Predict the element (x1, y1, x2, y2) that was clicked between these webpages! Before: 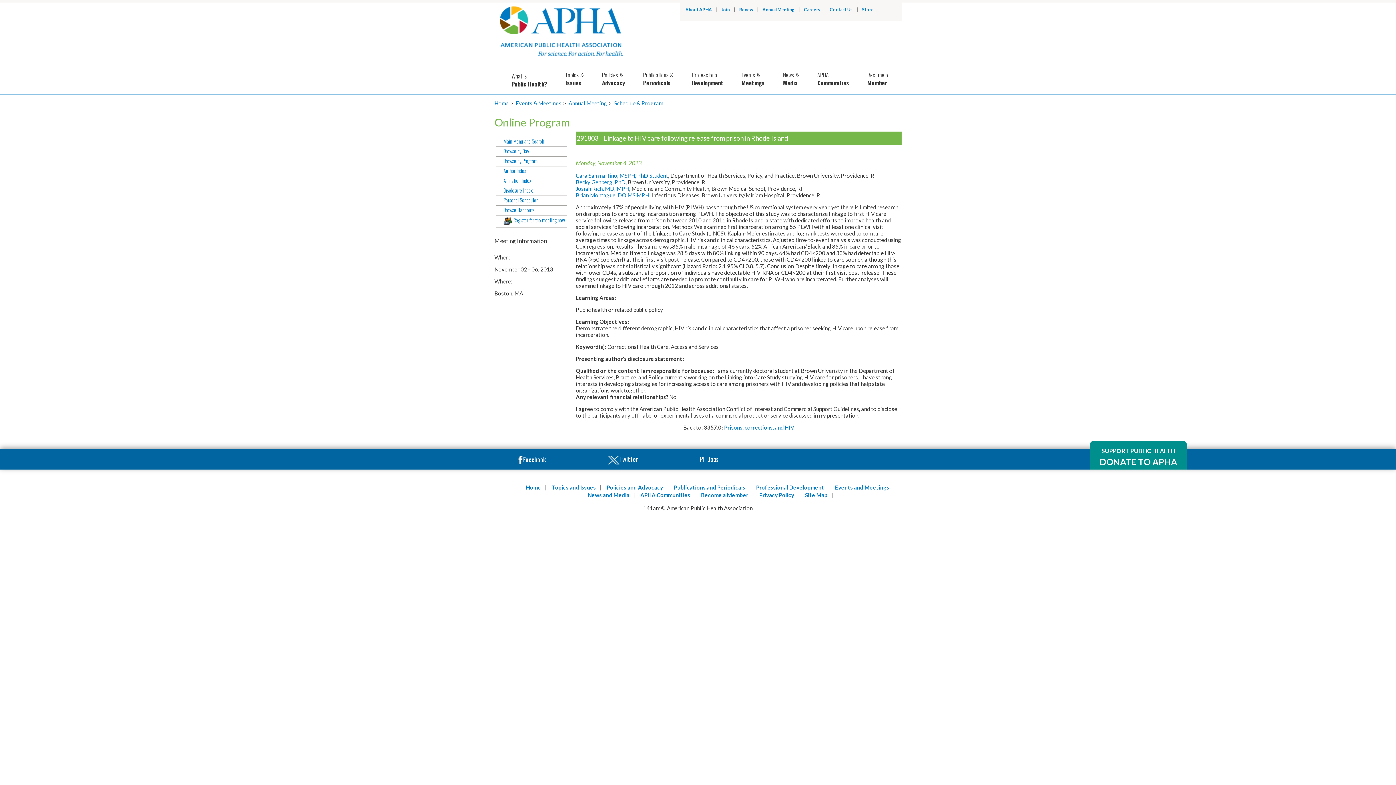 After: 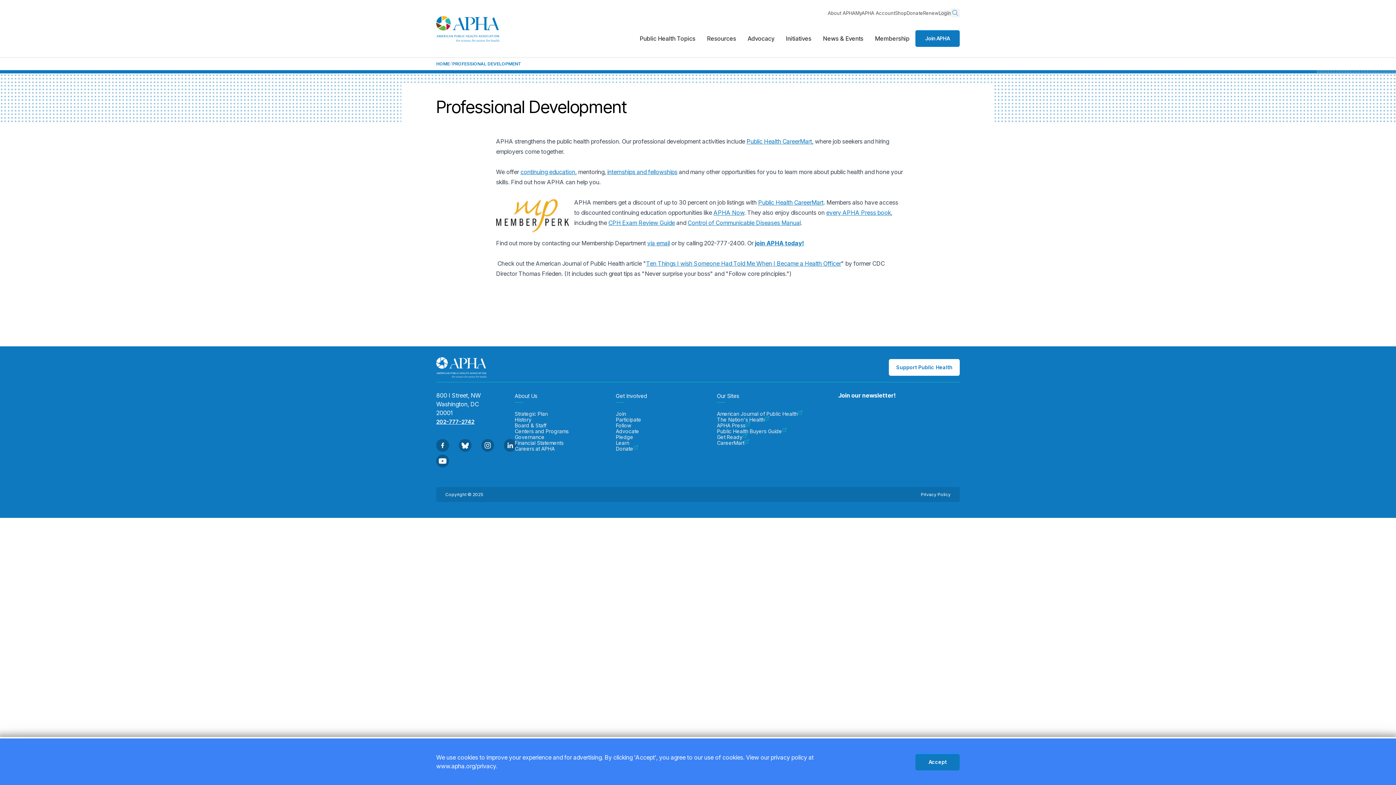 Action: bbox: (804, 6, 820, 12) label: Careers